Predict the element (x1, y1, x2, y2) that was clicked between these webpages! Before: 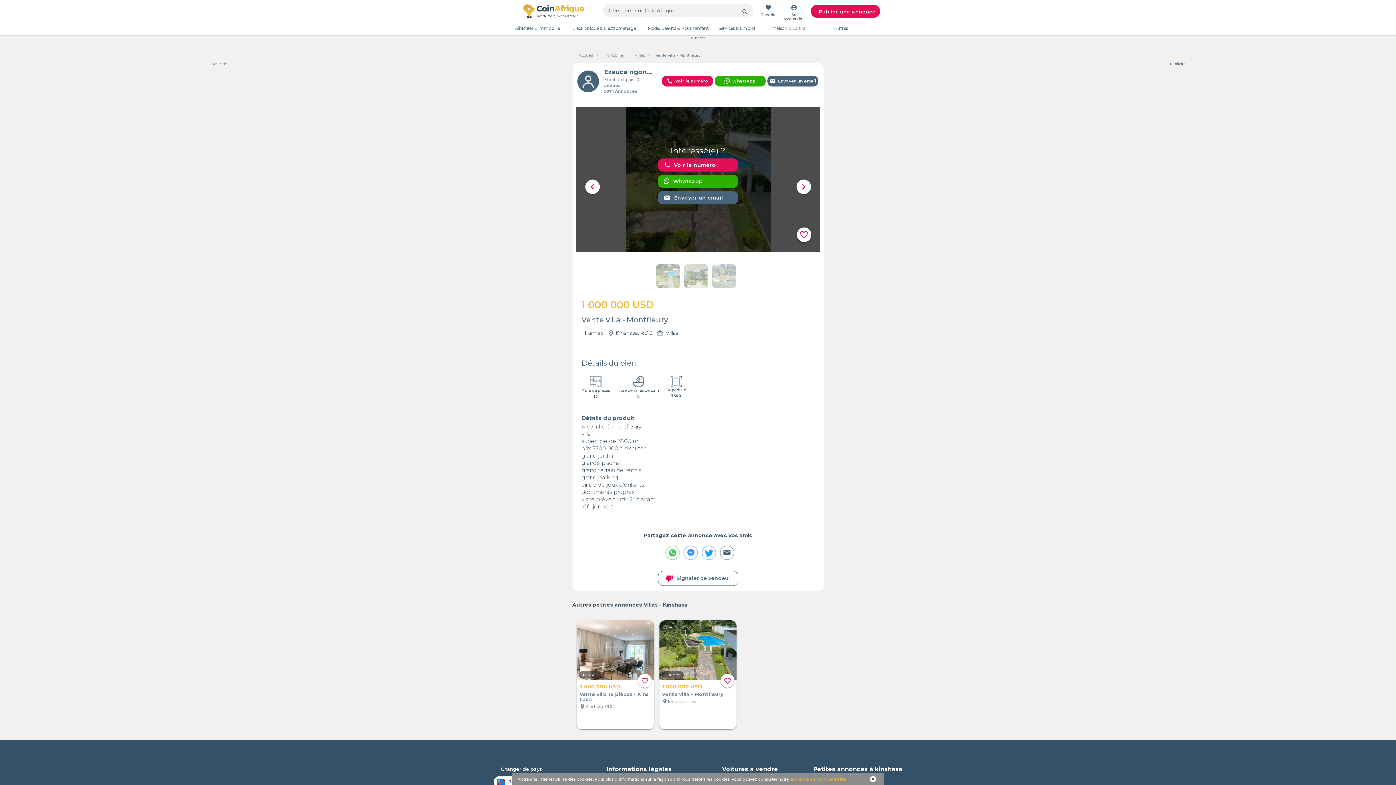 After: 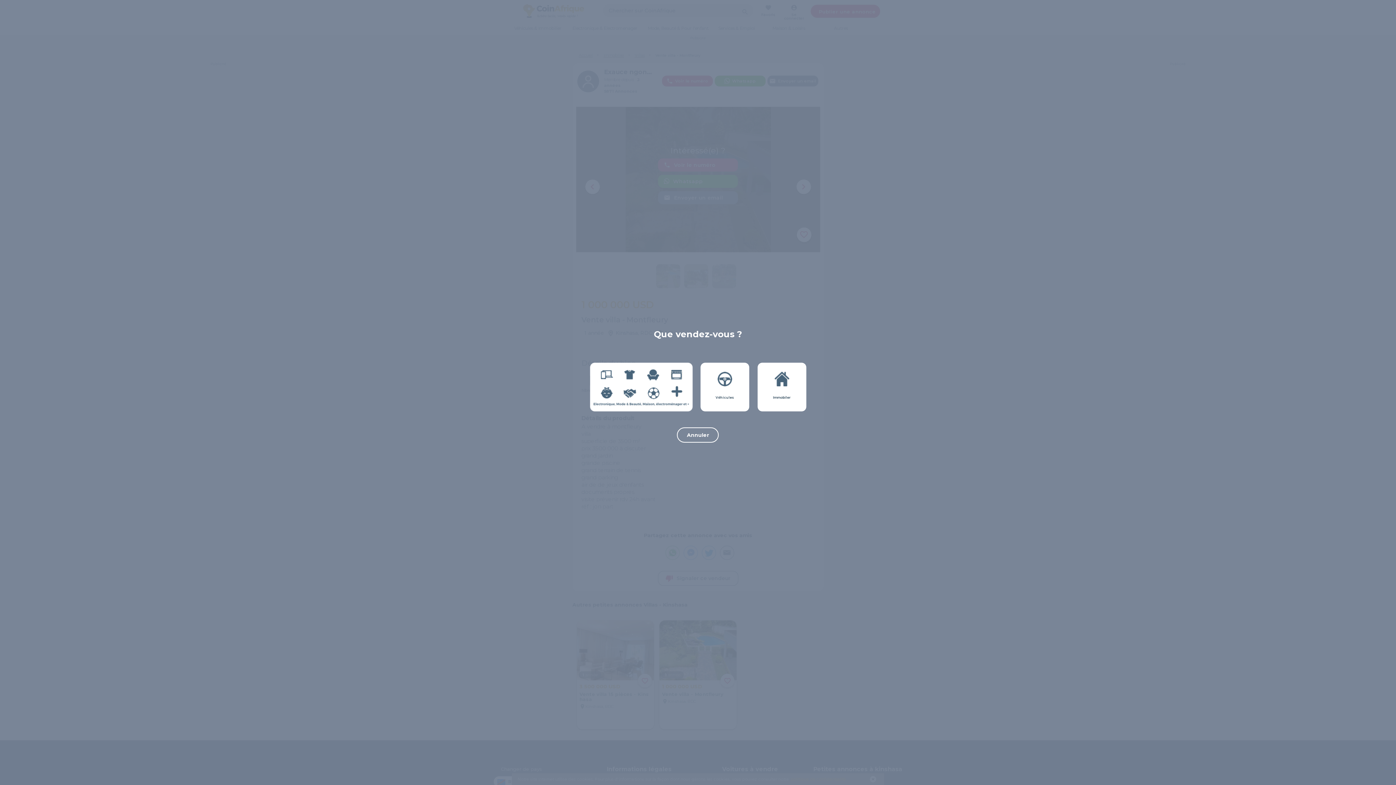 Action: label: Publier une annonce bbox: (810, 4, 880, 17)